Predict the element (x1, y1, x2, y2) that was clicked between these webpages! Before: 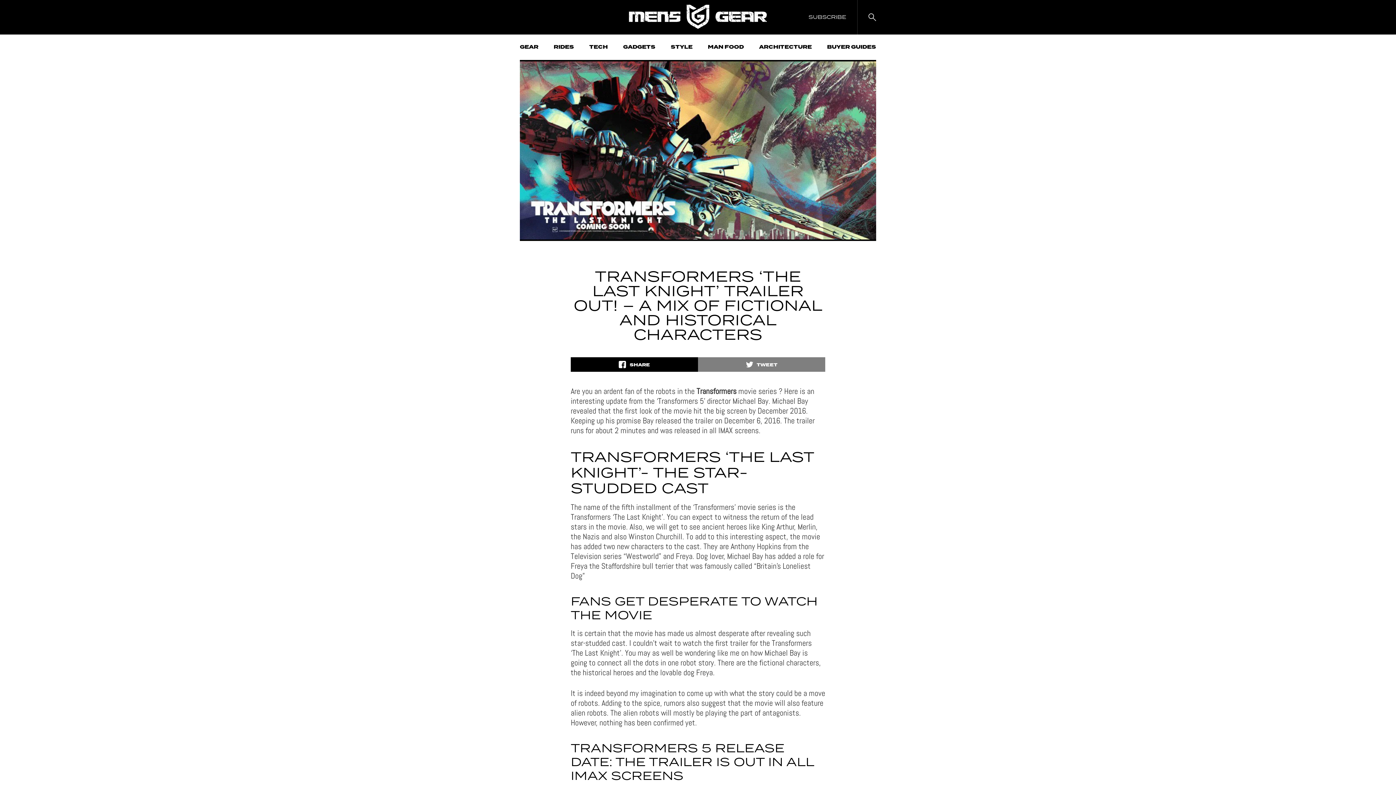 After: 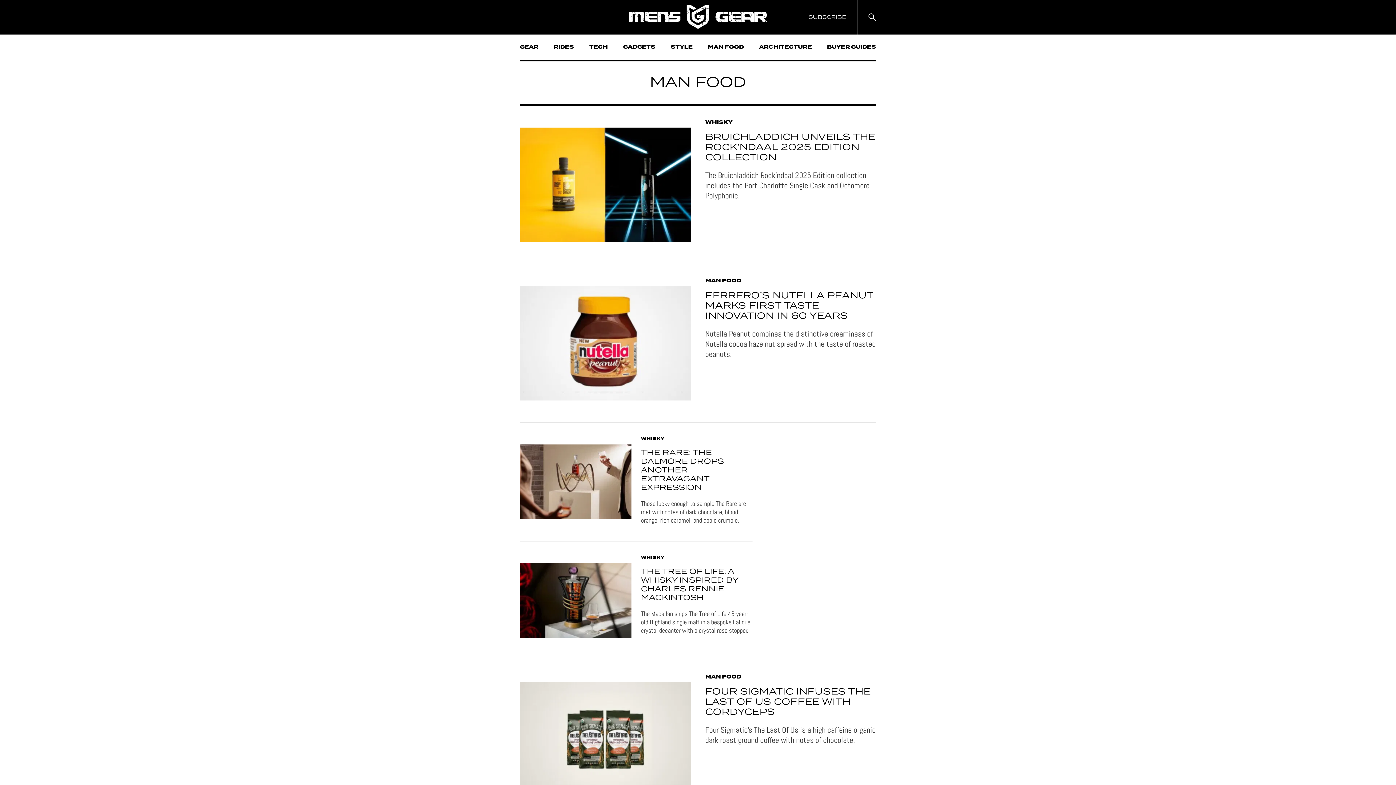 Action: bbox: (708, 34, 744, 60) label: MAN FOOD